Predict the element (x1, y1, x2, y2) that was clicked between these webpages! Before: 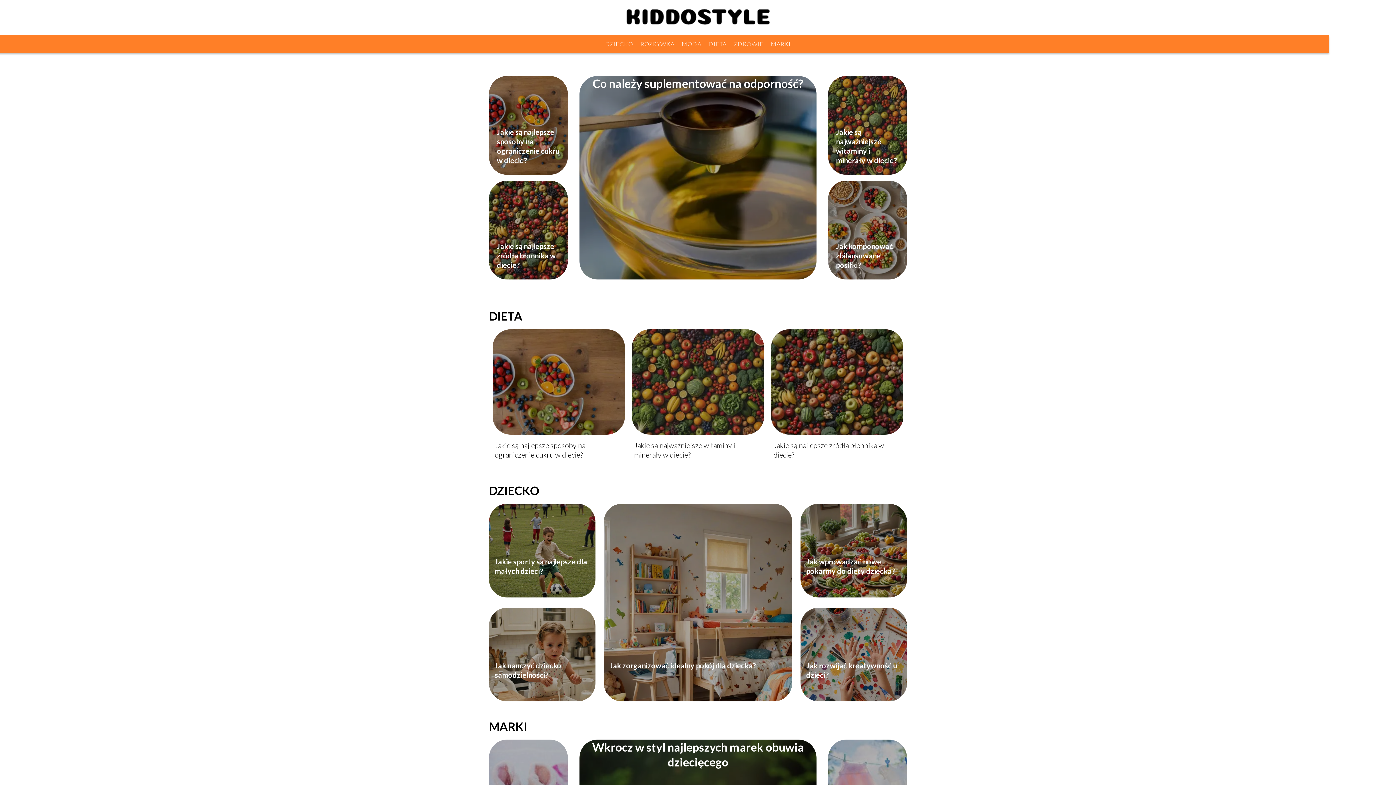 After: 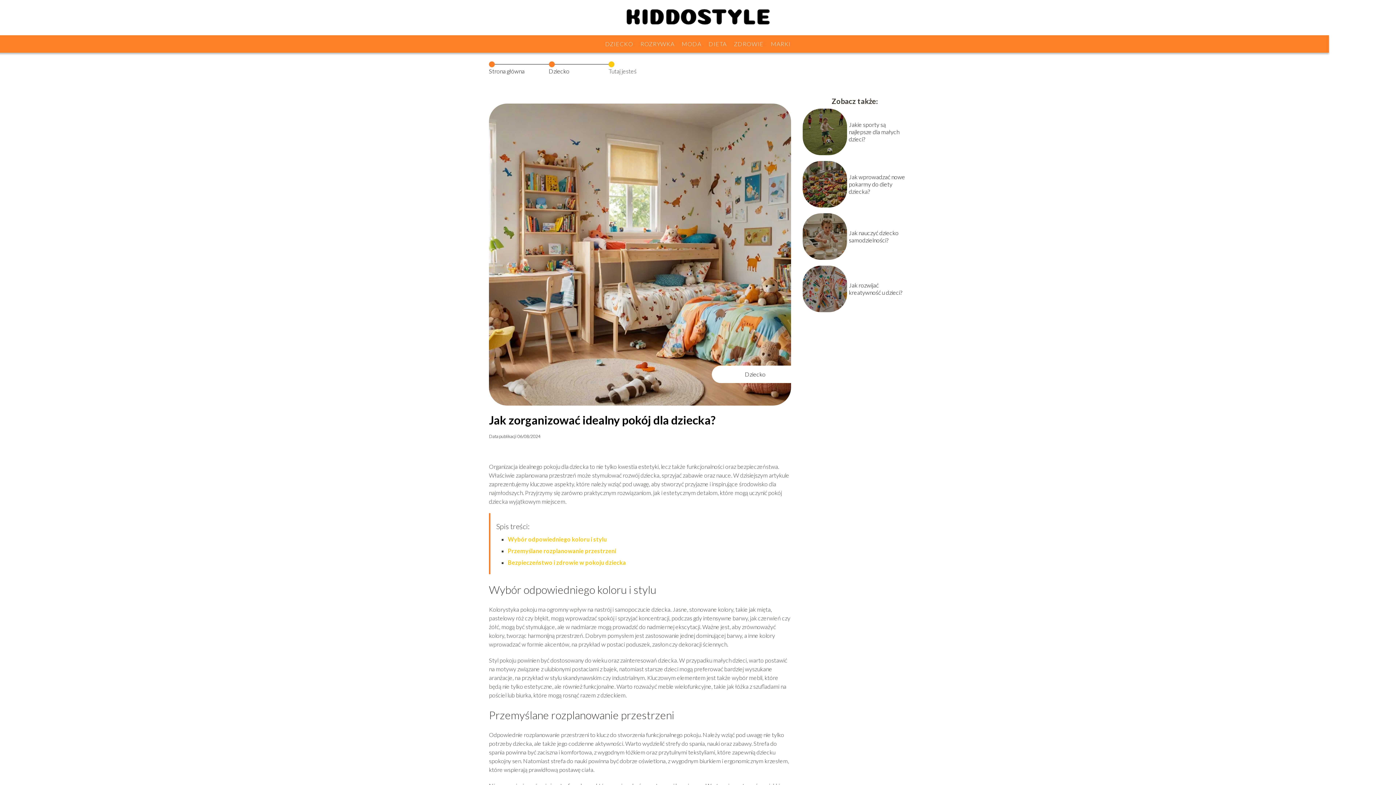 Action: bbox: (604, 504, 792, 701)